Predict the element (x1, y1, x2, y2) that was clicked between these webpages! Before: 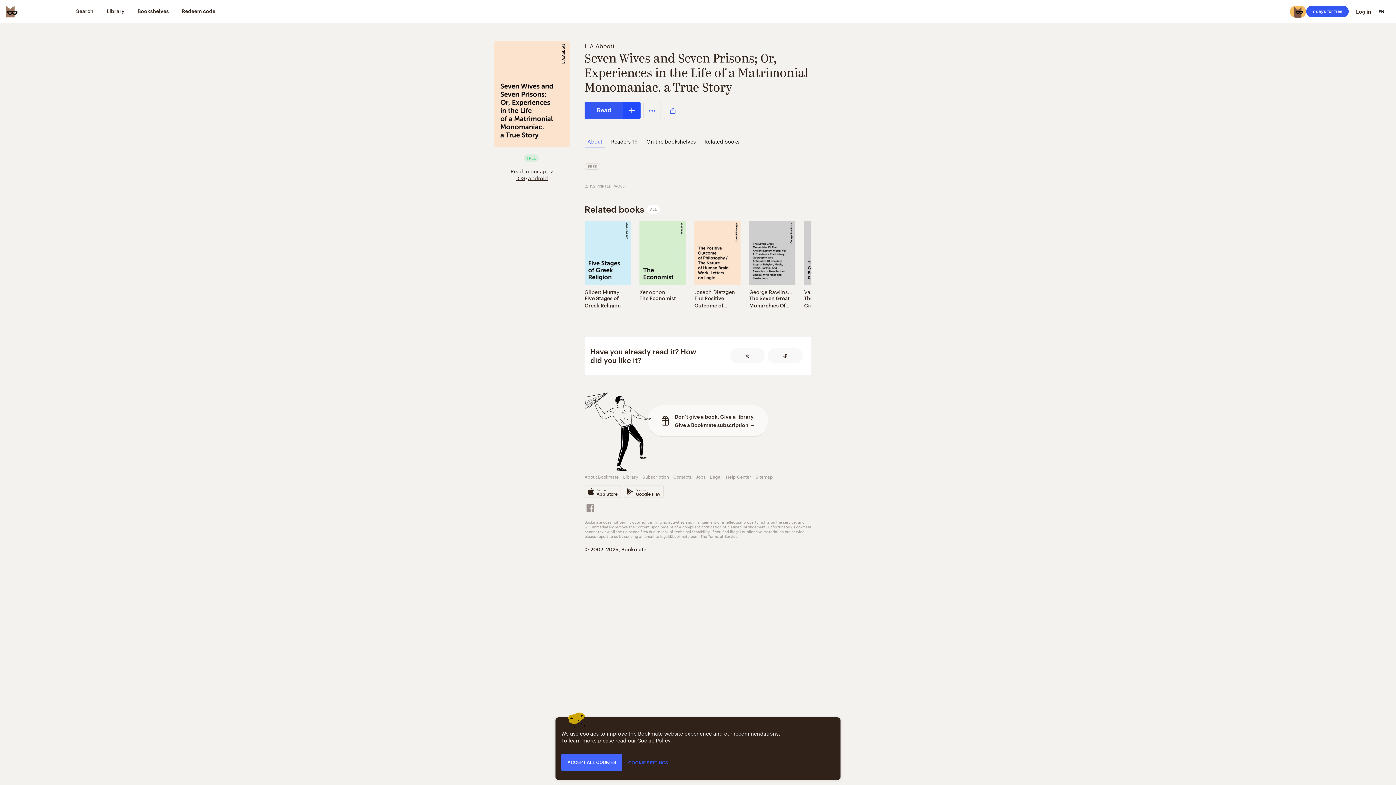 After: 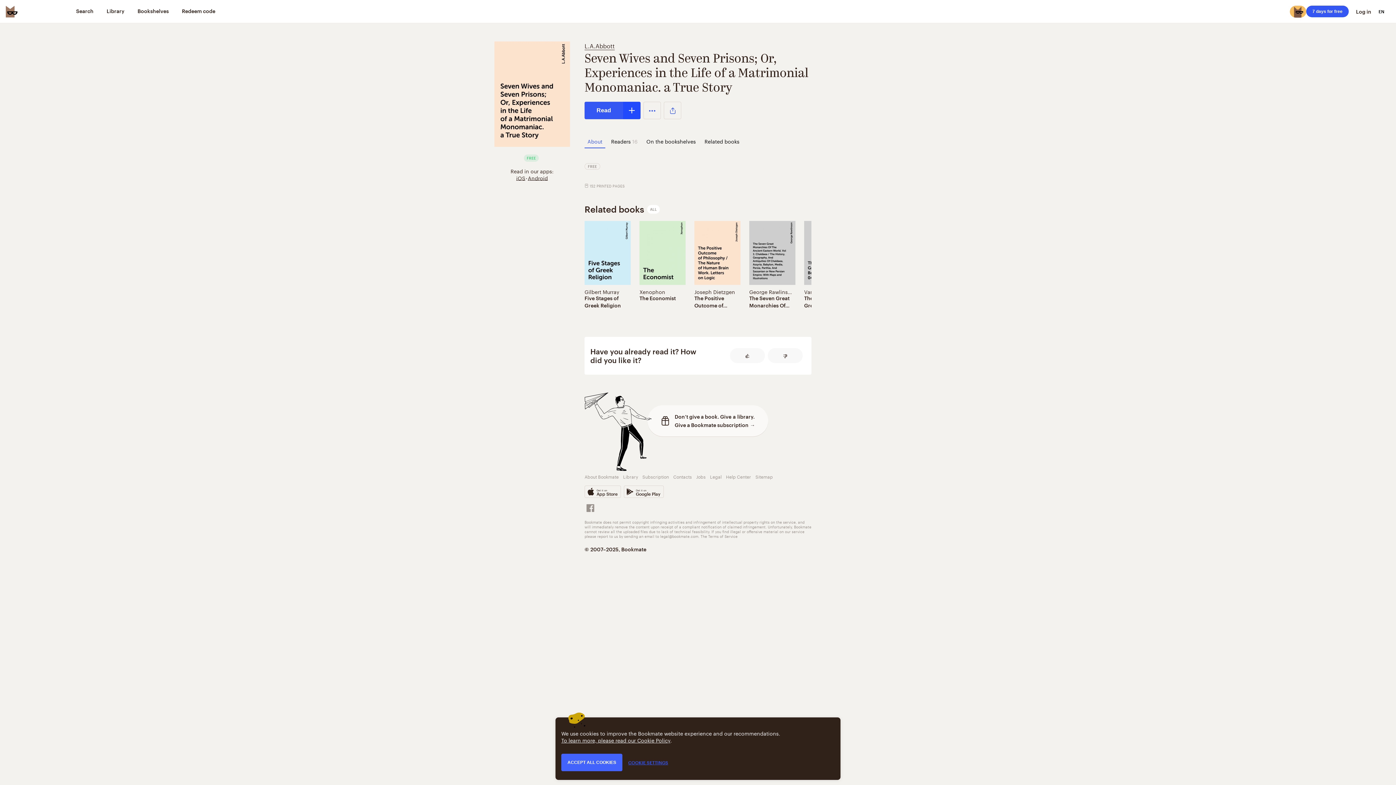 Action: bbox: (1290, 5, 1306, 17)